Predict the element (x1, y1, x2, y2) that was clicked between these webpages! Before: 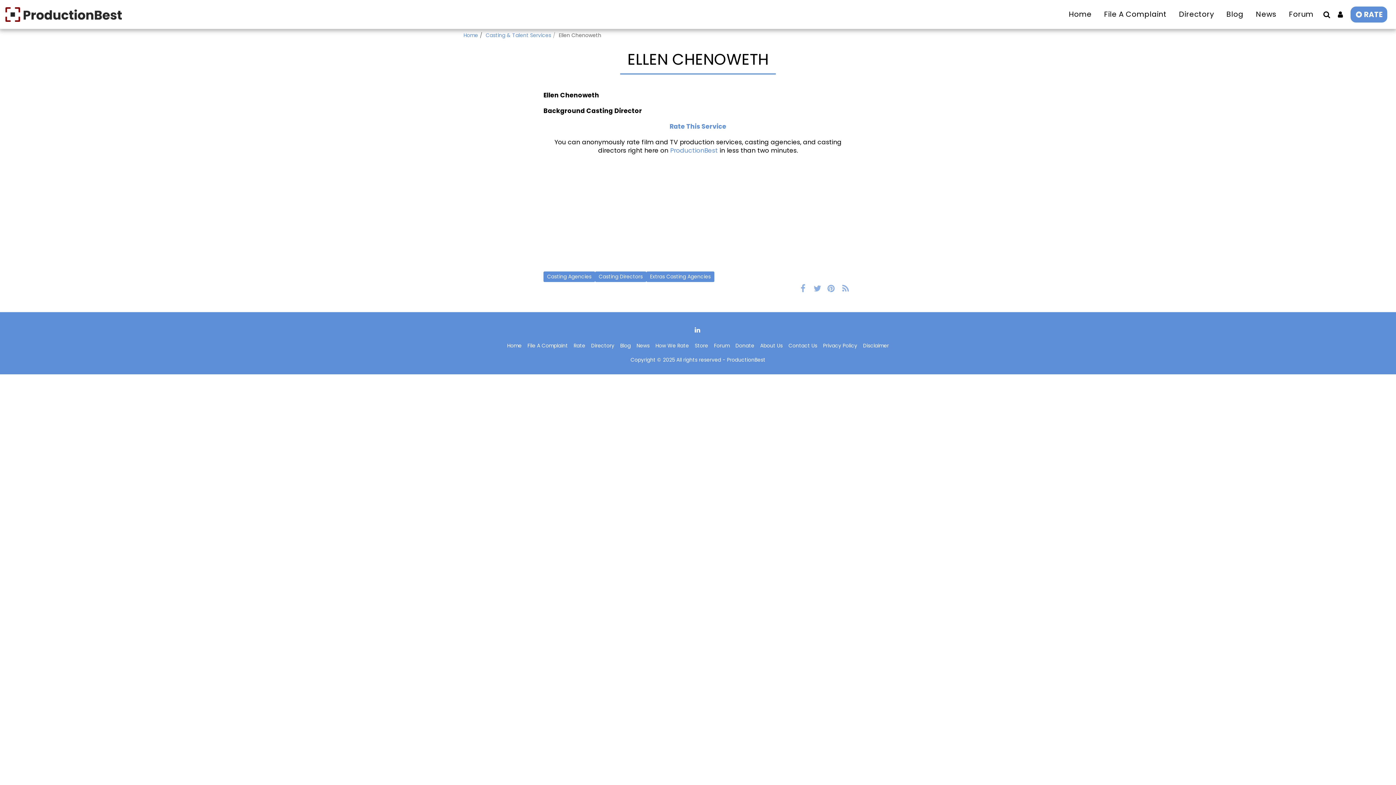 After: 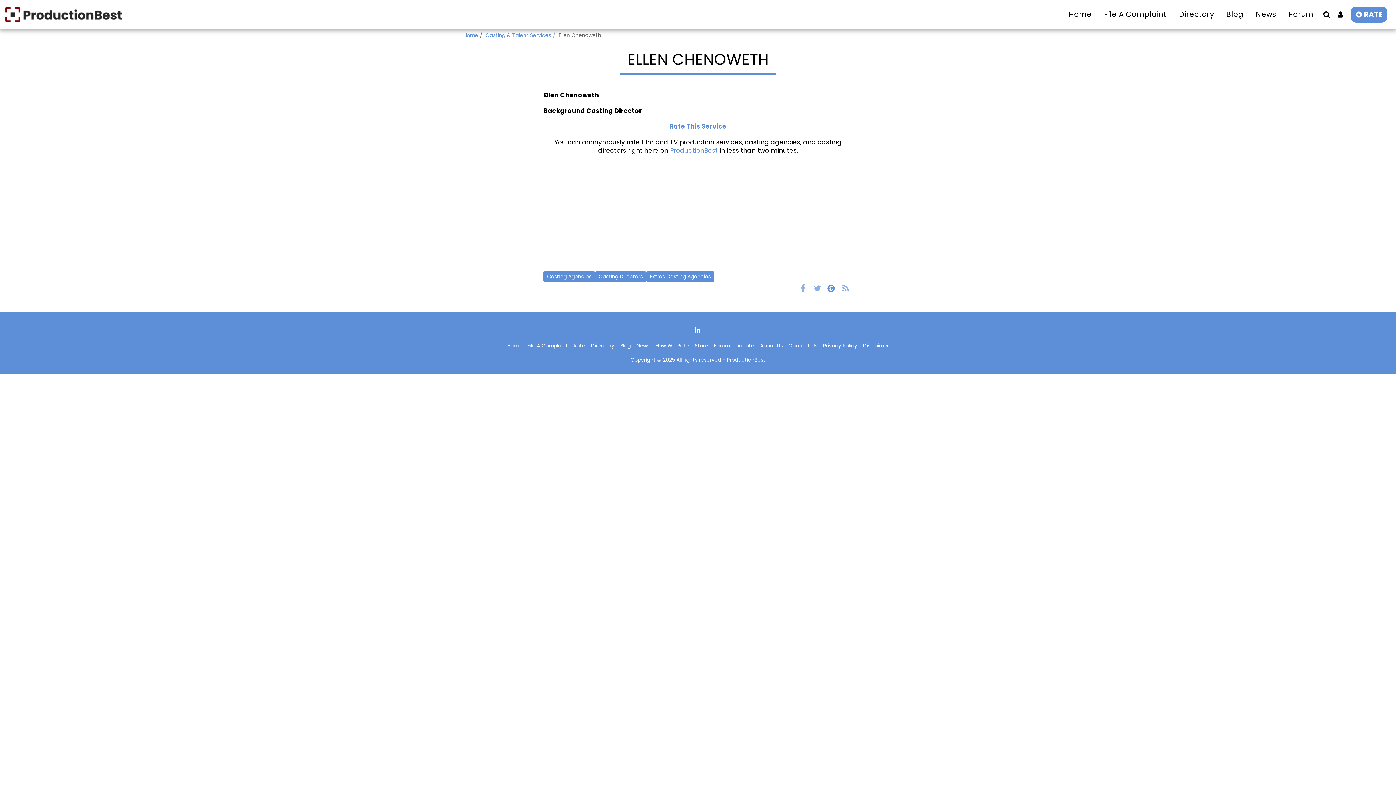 Action: bbox: (824, 281, 838, 294) label:  